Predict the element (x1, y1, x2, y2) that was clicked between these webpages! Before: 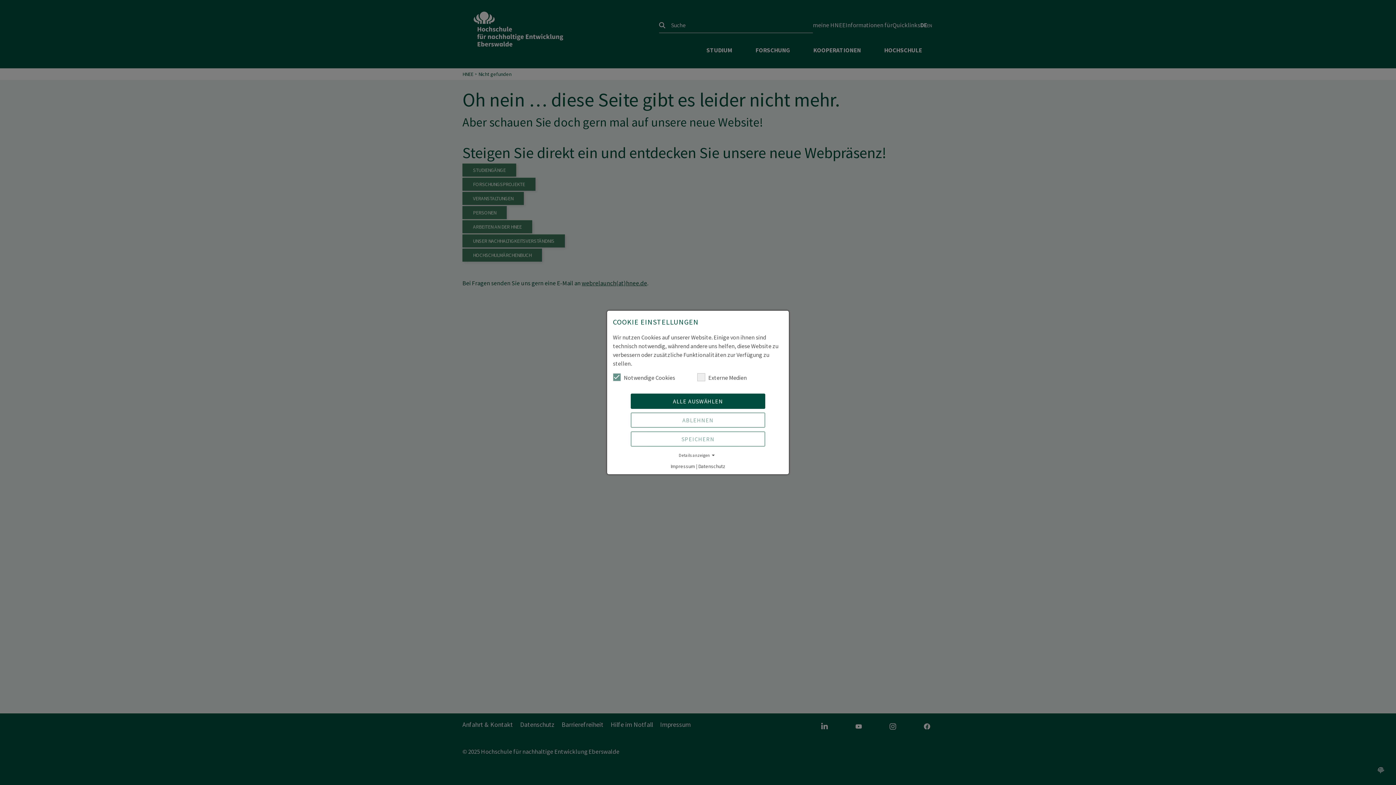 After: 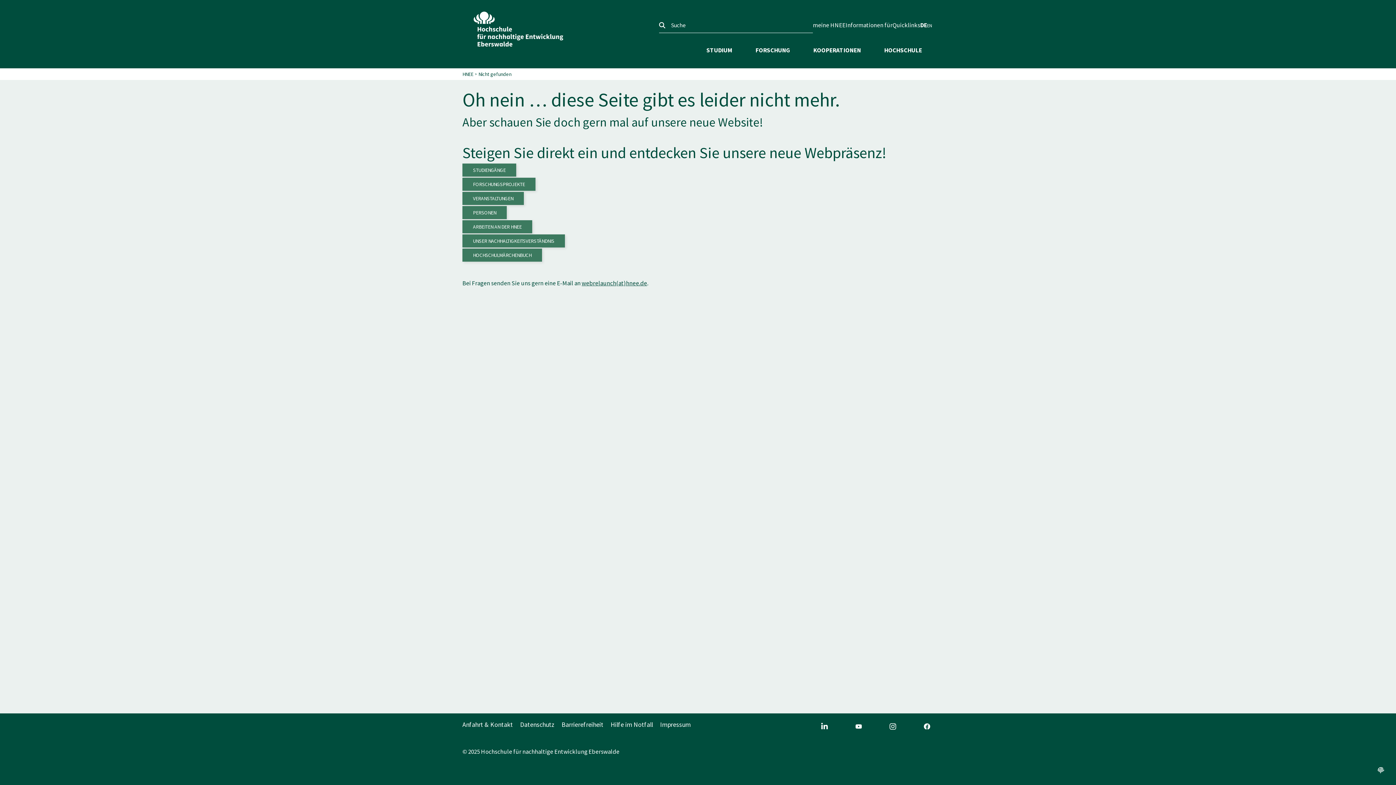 Action: label: ABLEHNEN bbox: (630, 412, 765, 428)